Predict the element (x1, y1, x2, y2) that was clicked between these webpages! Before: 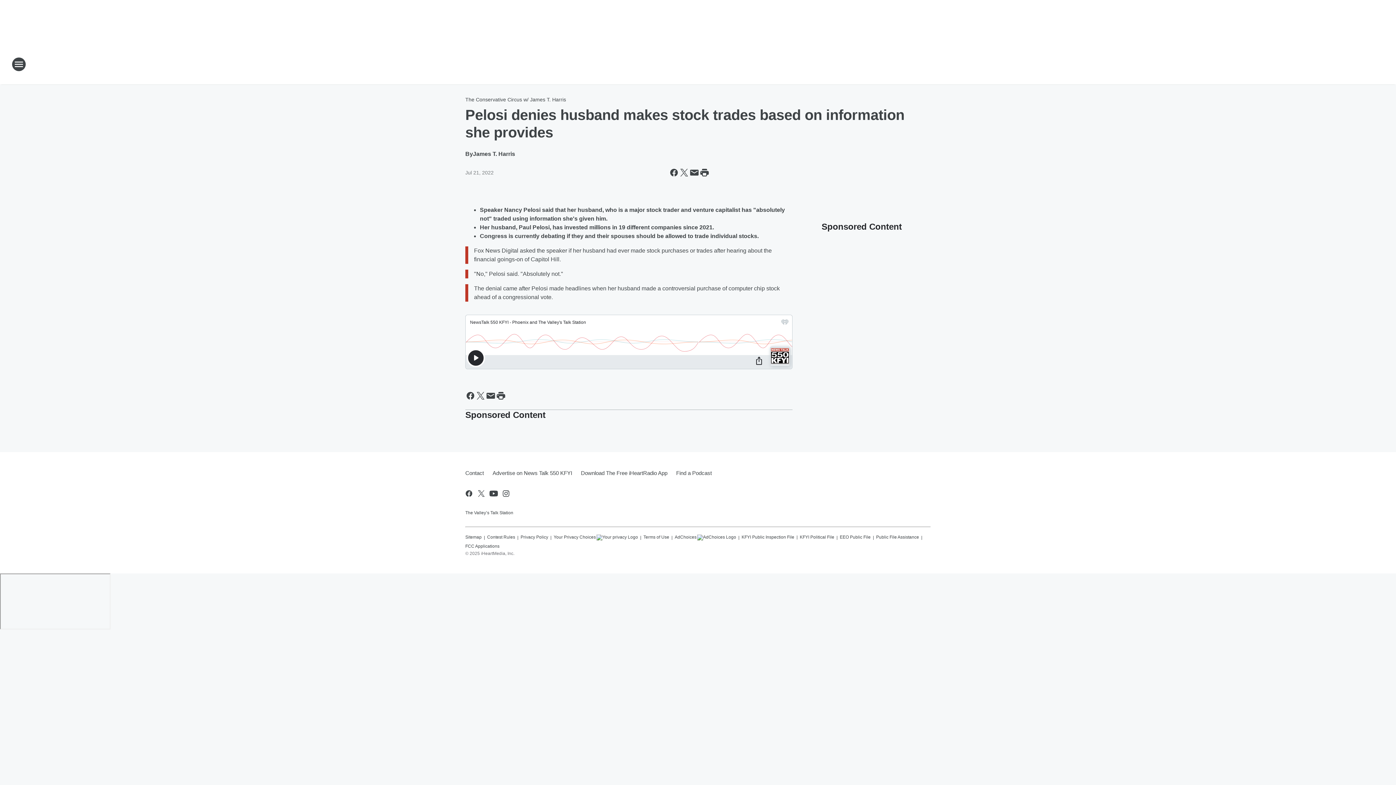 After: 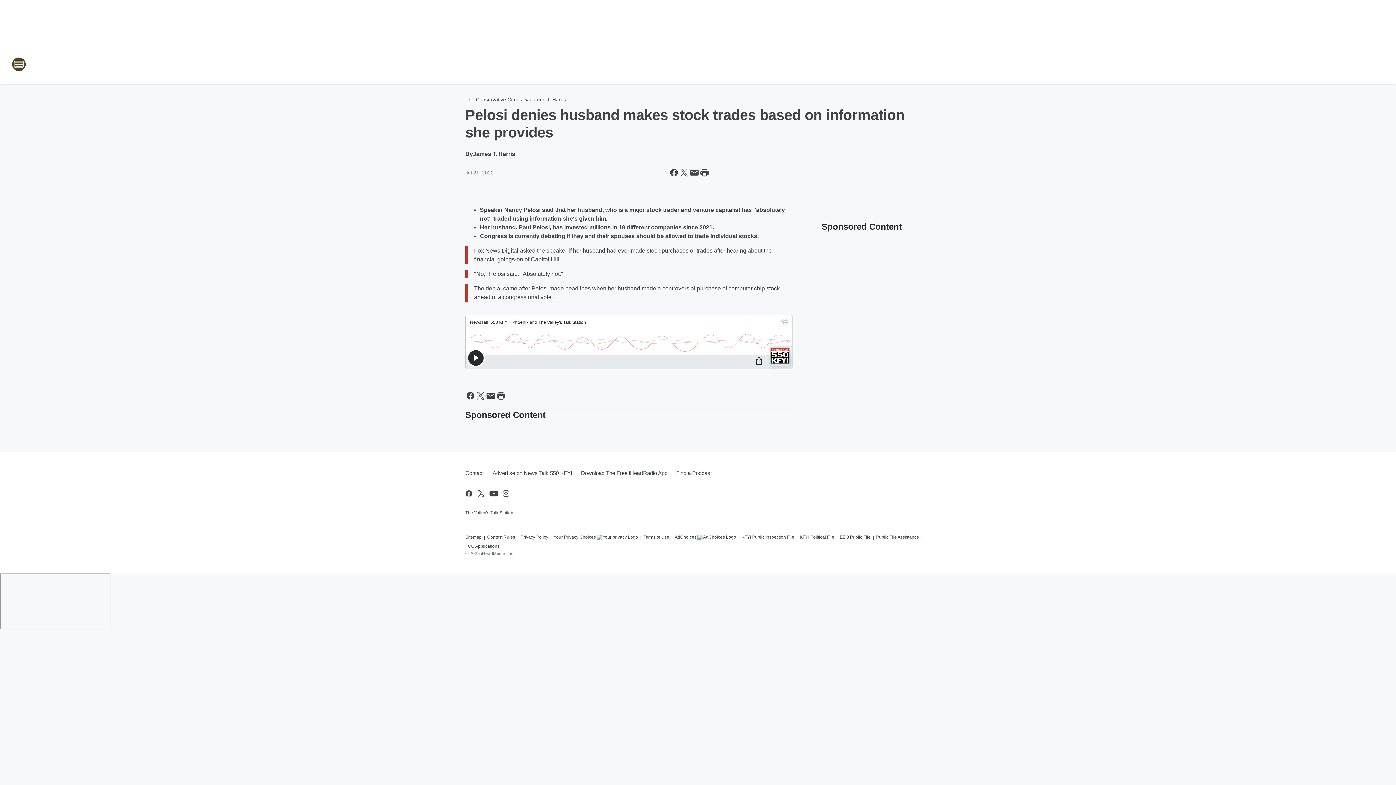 Action: bbox: (11, 57, 26, 71) label: Open Site Navigation